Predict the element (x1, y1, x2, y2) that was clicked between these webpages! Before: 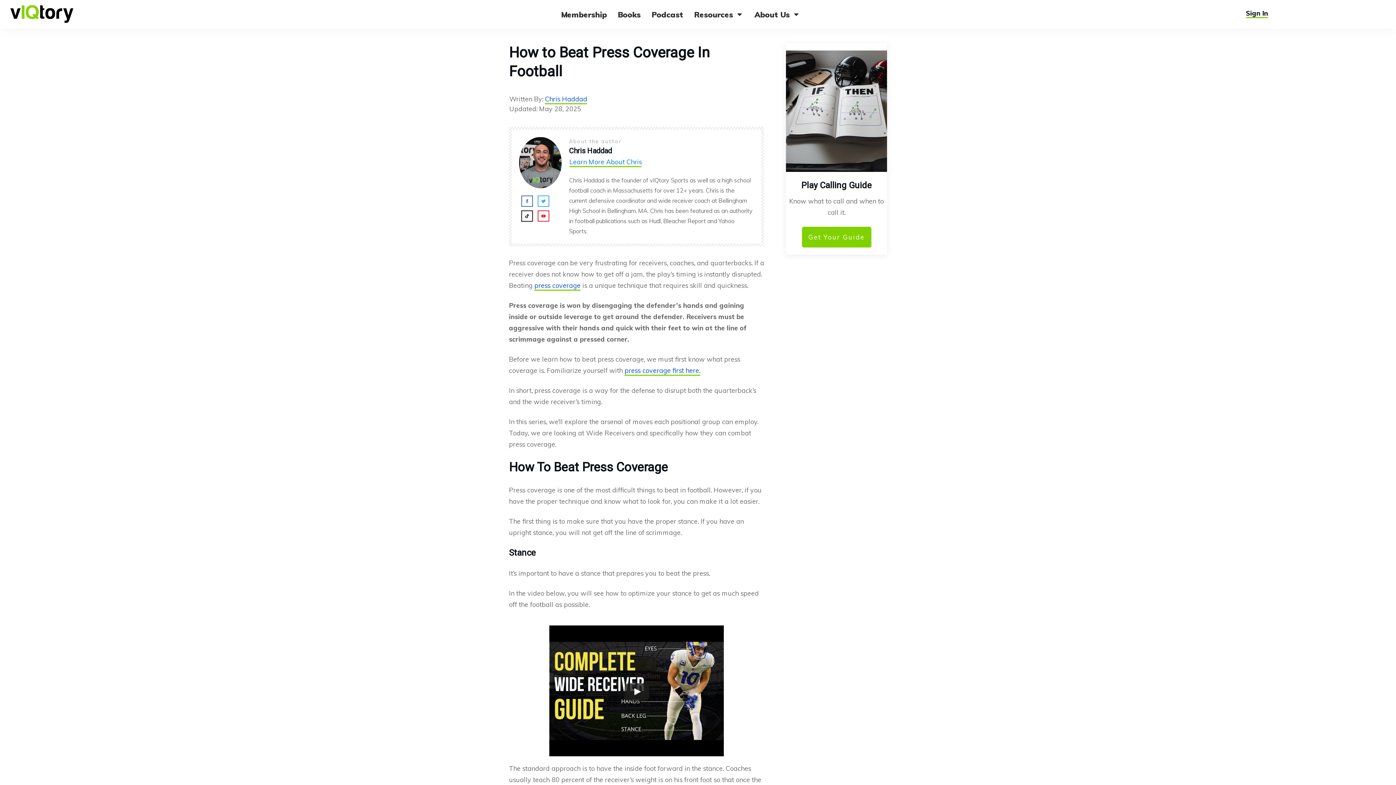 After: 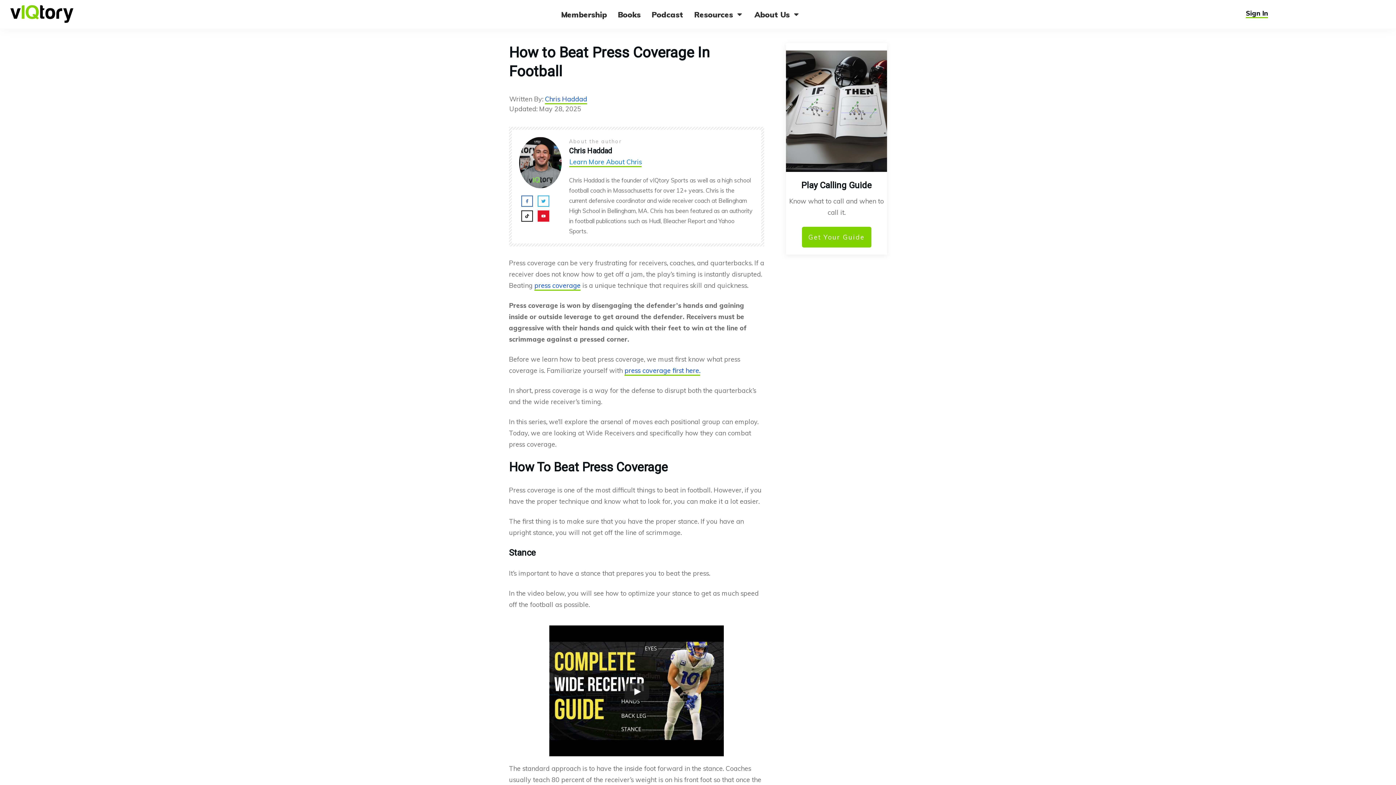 Action: bbox: (538, 211, 548, 220)